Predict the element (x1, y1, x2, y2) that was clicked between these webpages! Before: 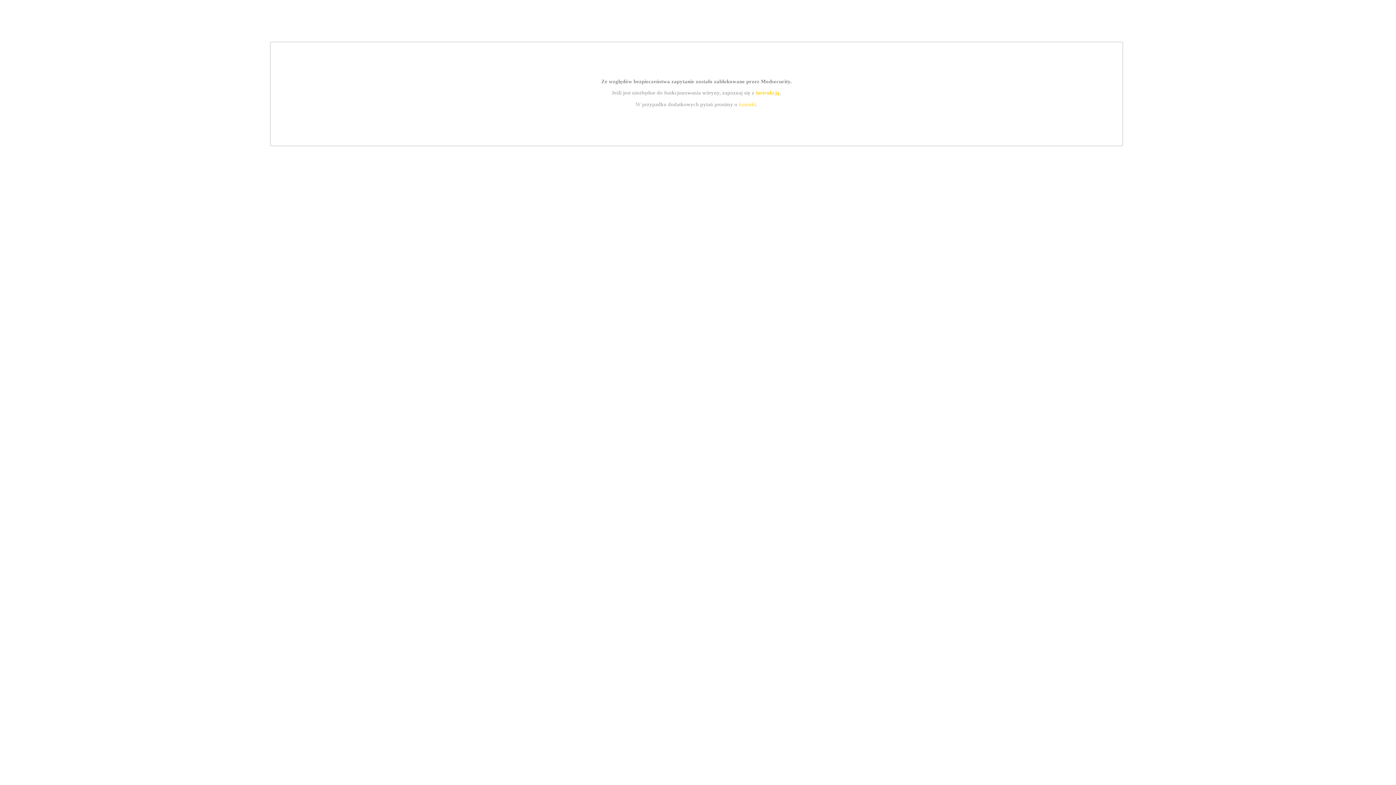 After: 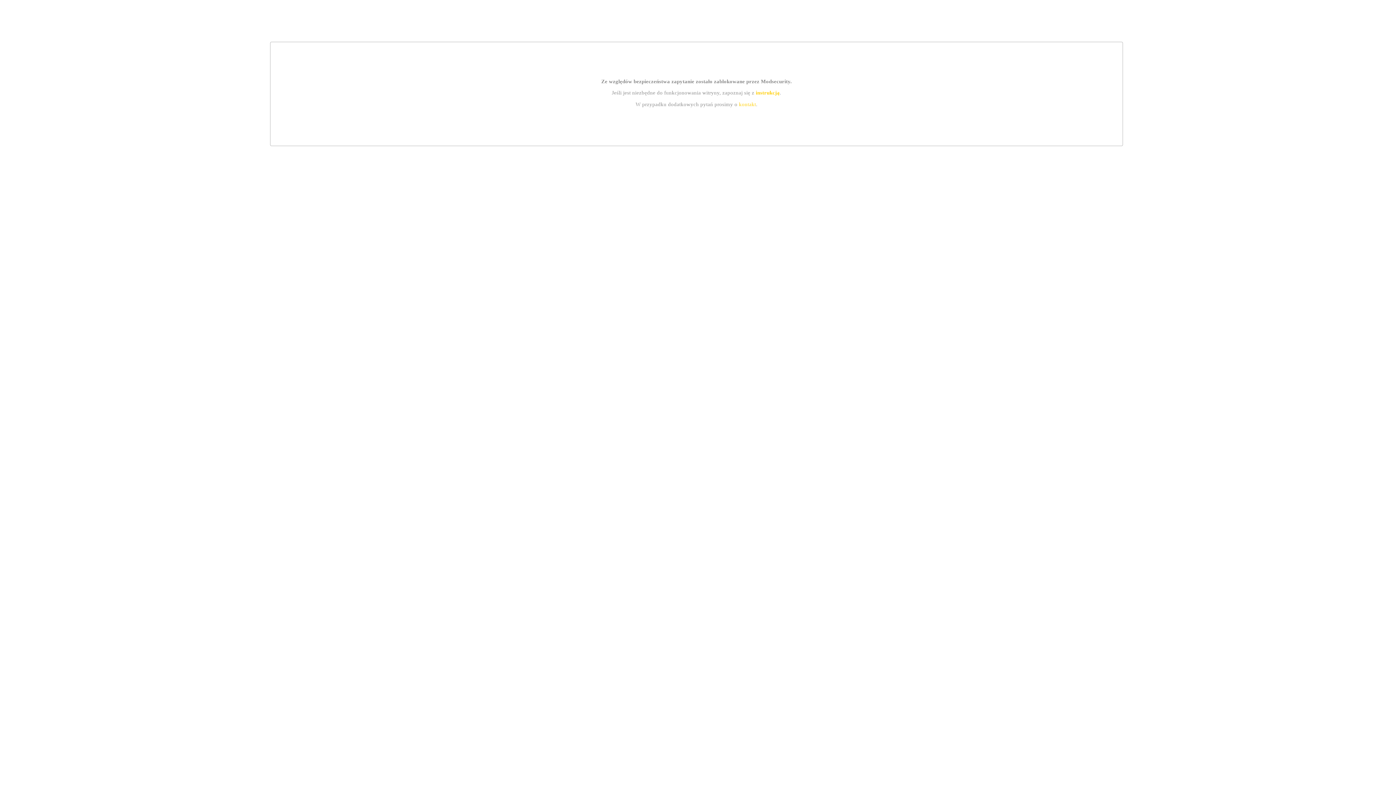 Action: bbox: (739, 101, 756, 107) label: kontakt